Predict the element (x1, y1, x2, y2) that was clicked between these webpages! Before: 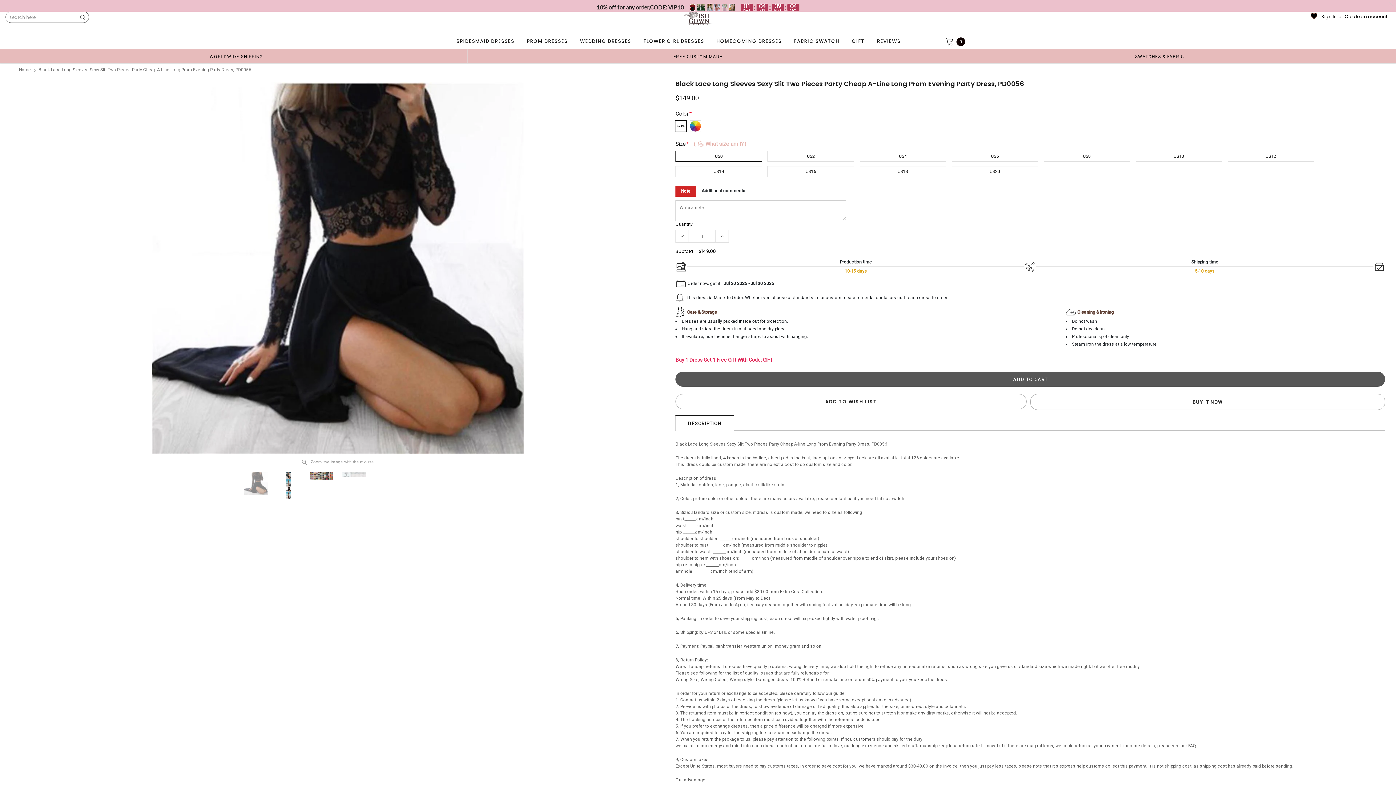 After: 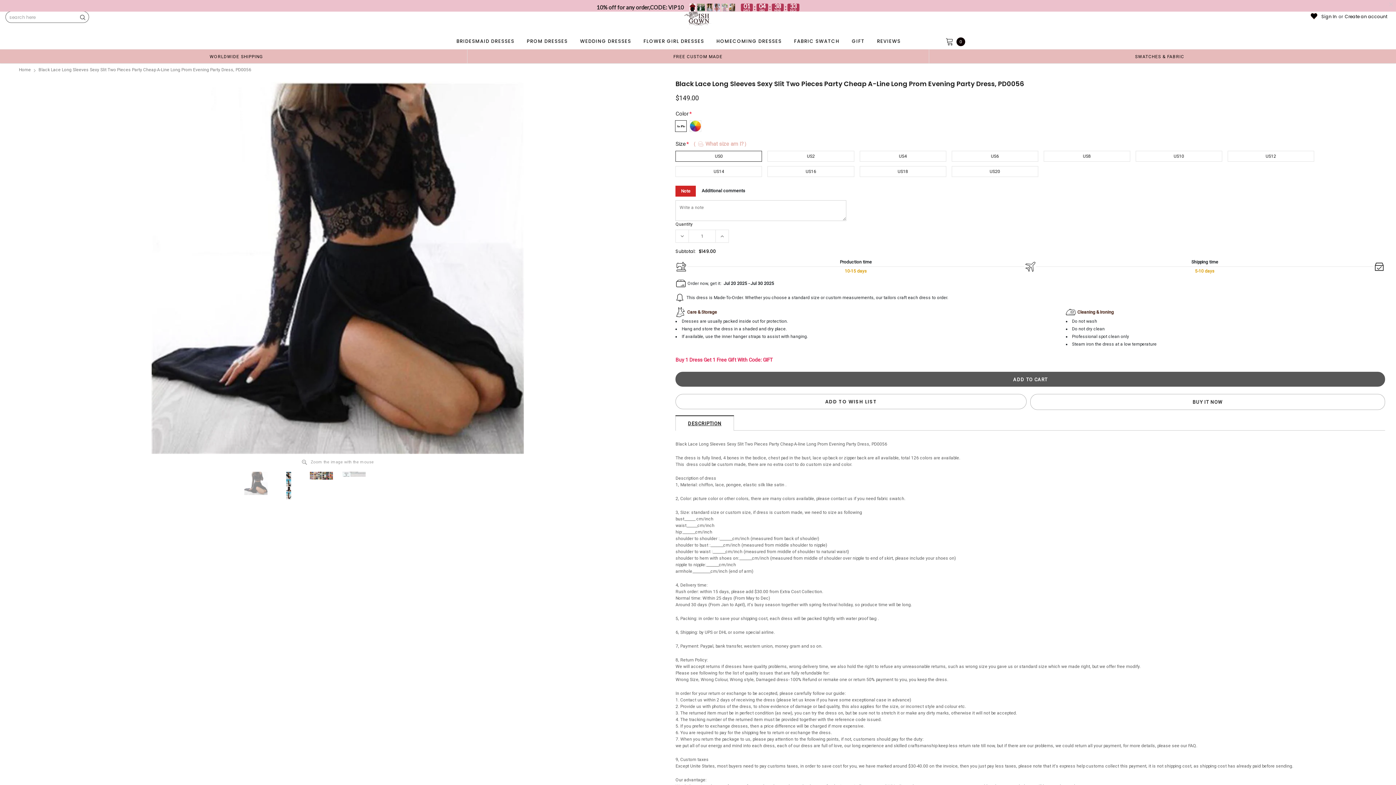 Action: label: DESCRIPTION bbox: (675, 415, 734, 430)